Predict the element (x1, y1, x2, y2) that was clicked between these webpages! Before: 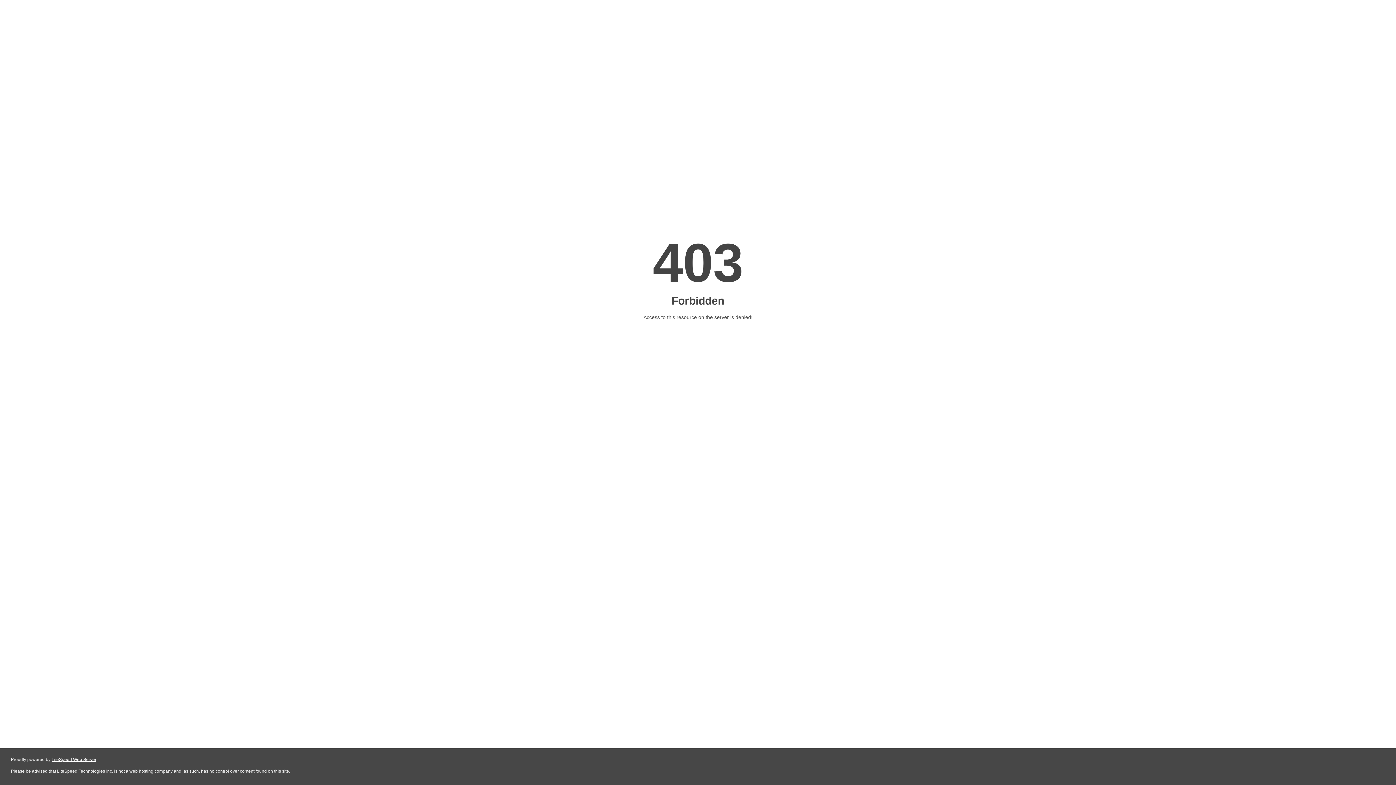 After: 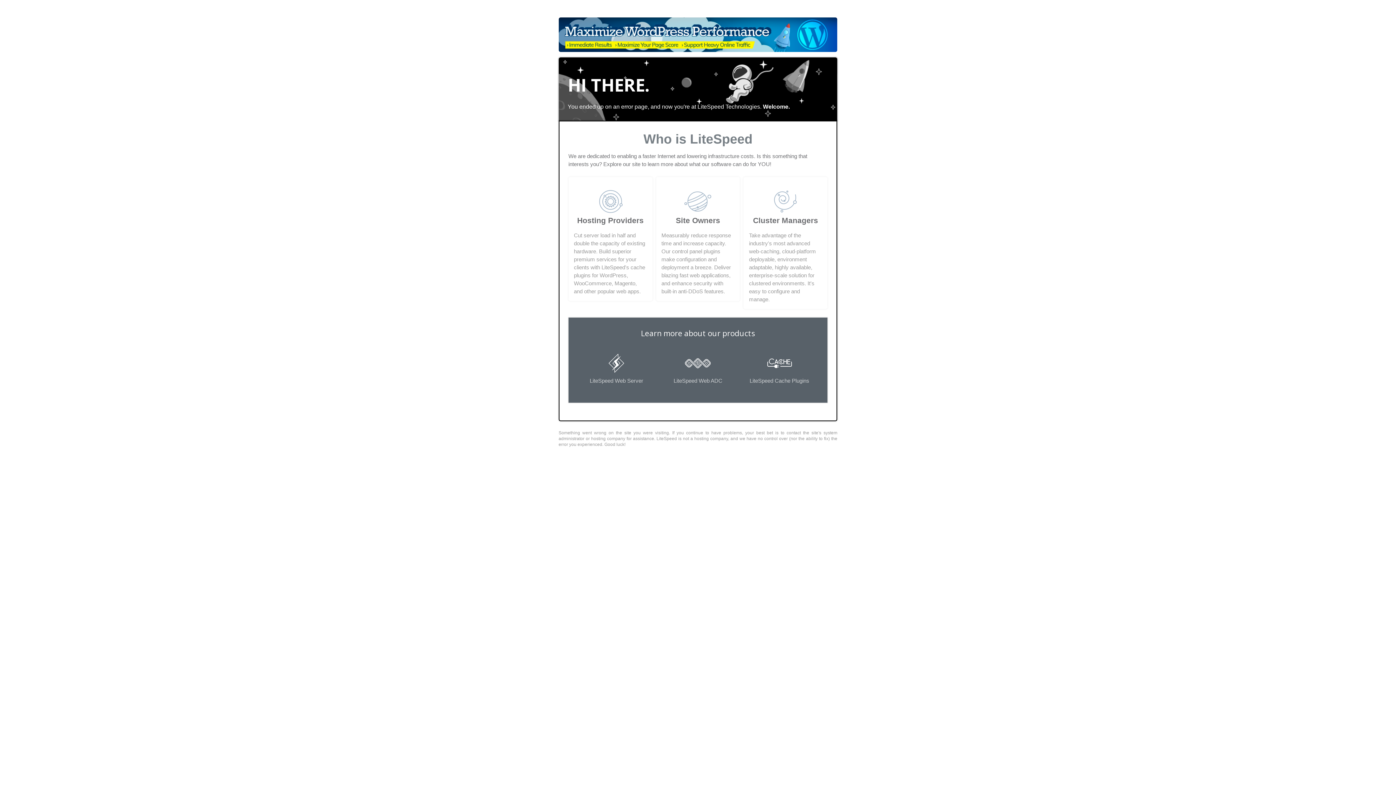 Action: label: LiteSpeed Web Server bbox: (51, 757, 96, 762)